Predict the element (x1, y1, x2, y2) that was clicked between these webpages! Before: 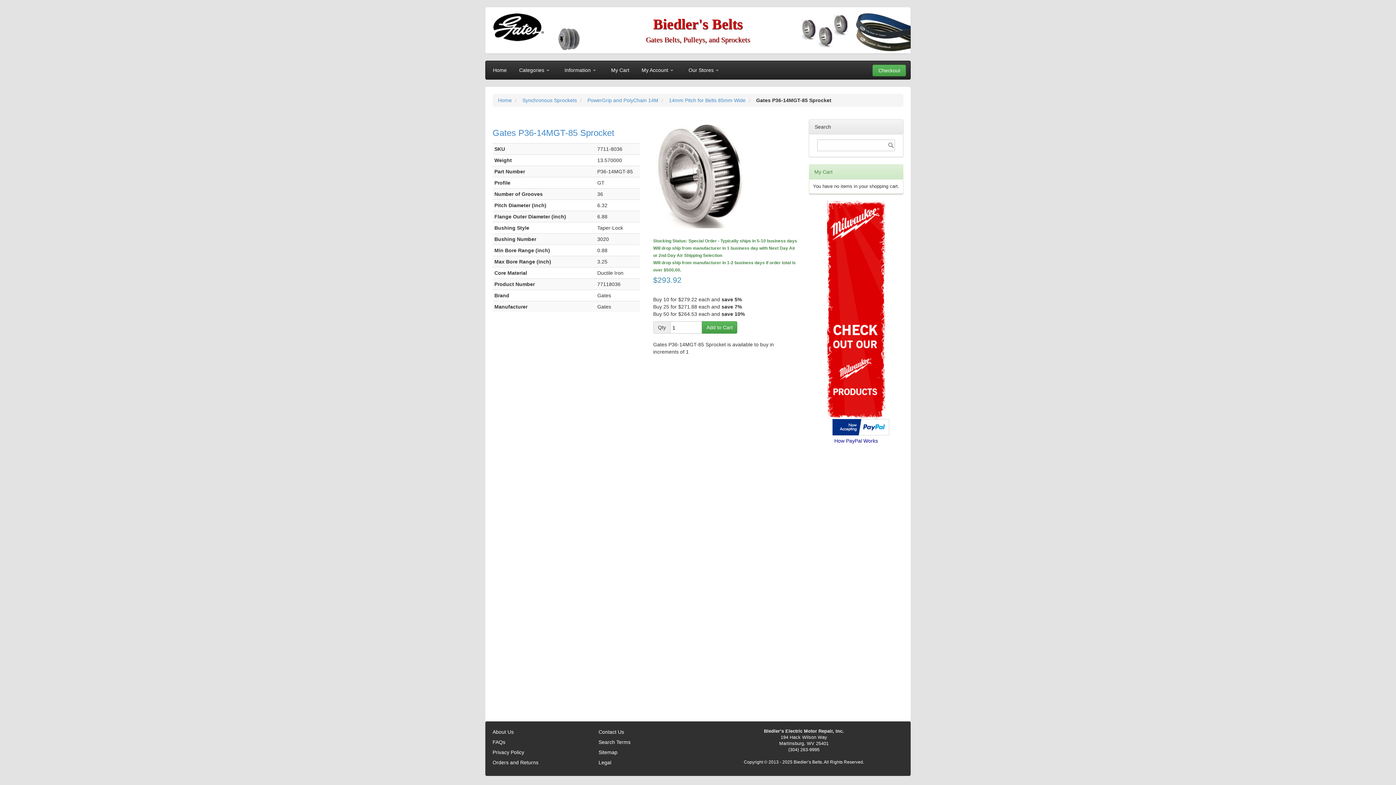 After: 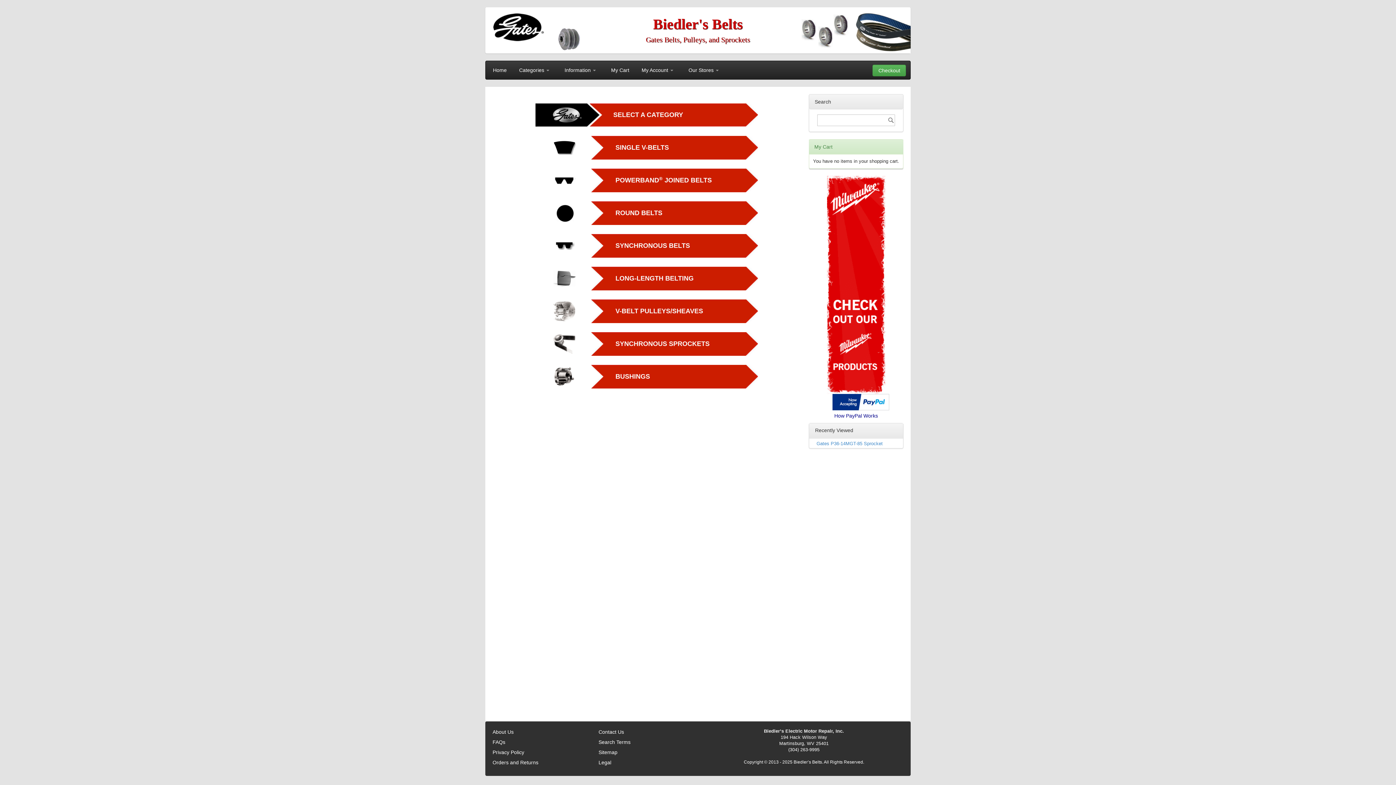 Action: label: store logo bbox: (492, 12, 544, 41)